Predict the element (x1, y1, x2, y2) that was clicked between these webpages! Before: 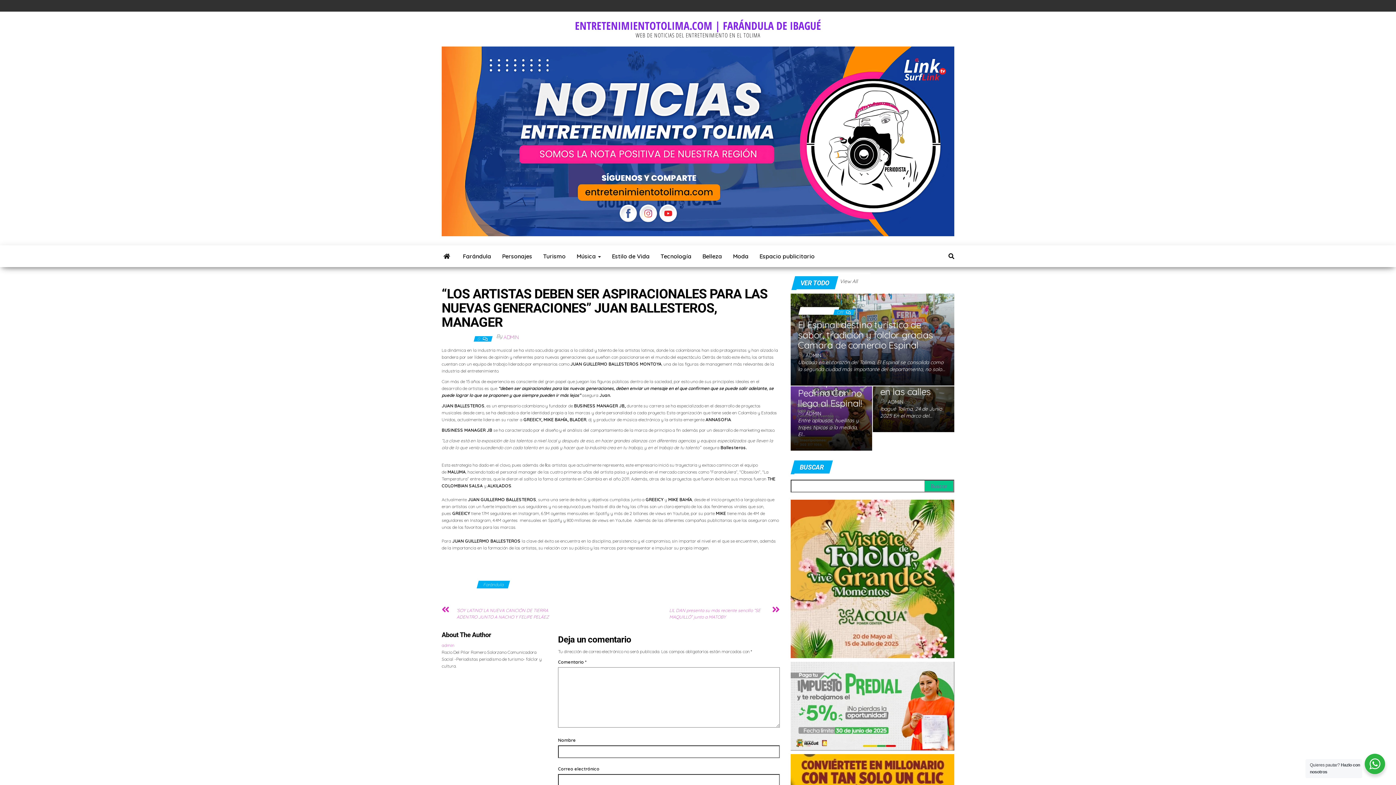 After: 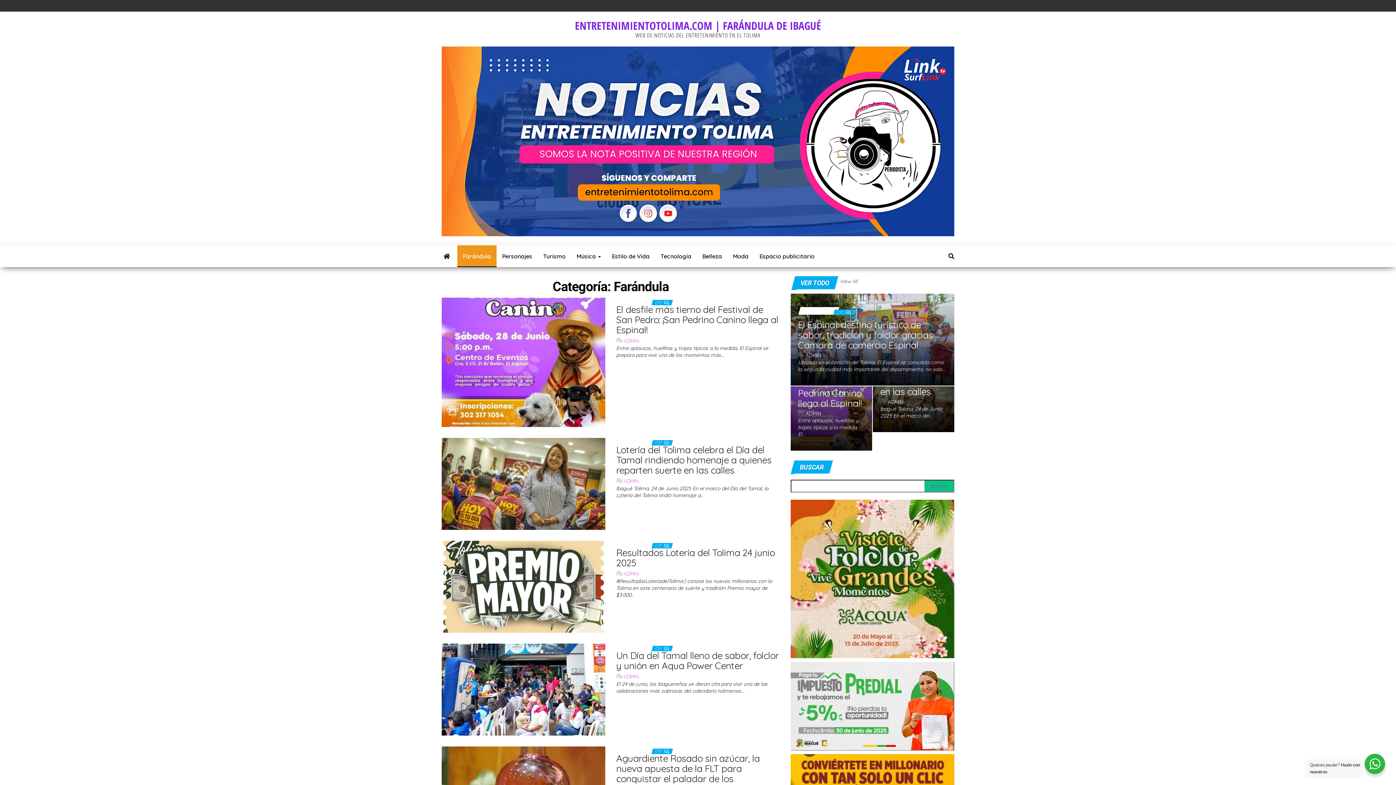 Action: label: Farándula bbox: (477, 581, 509, 588)